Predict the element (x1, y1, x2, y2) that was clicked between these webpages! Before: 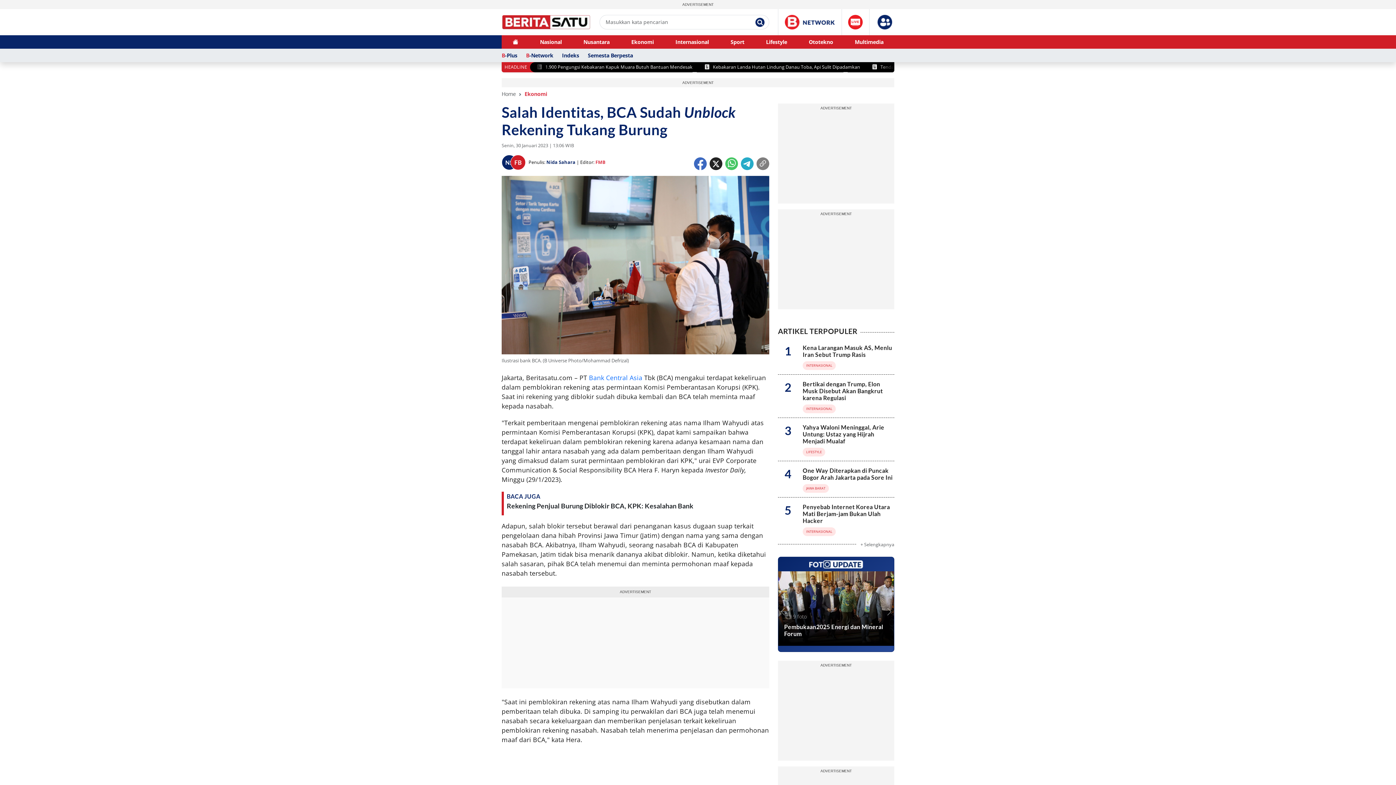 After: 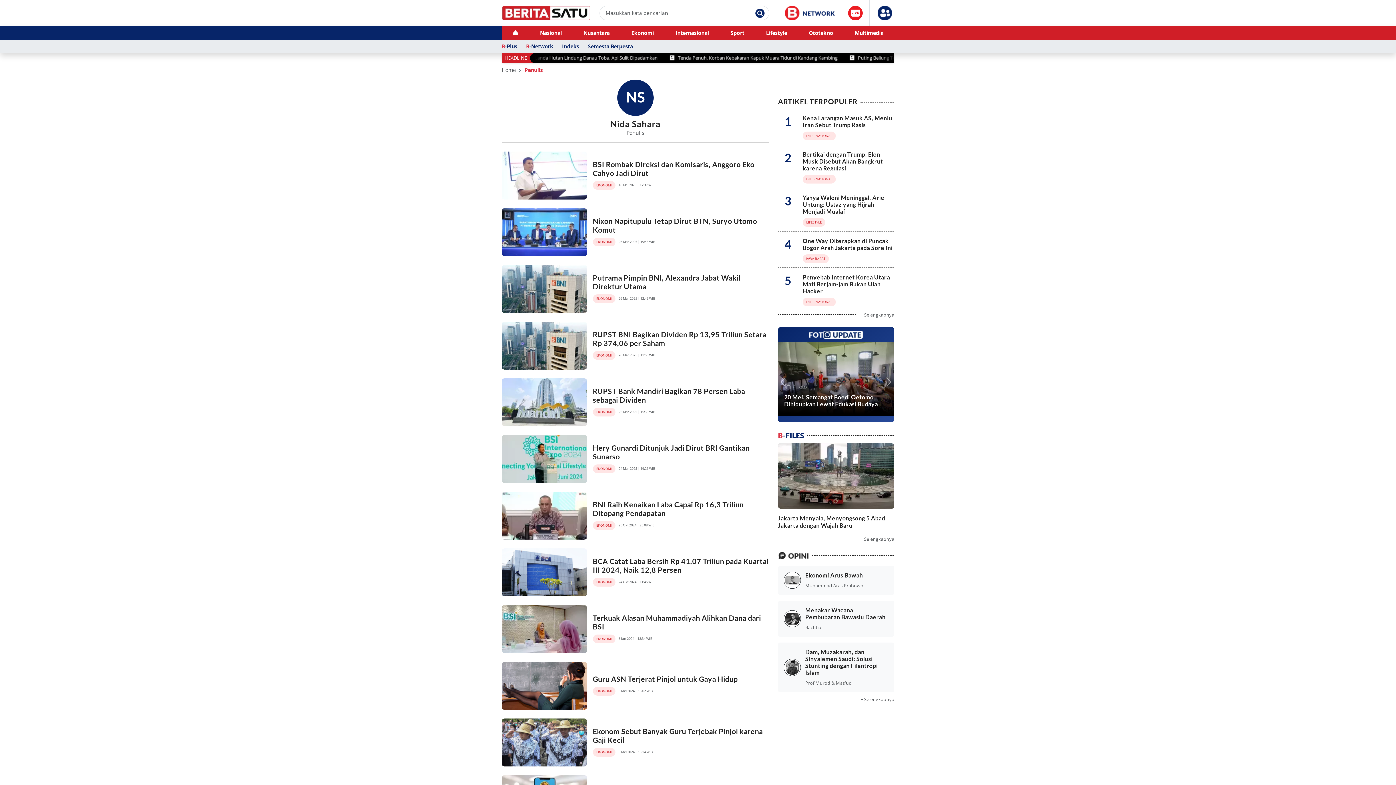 Action: bbox: (546, 256, 575, 262) label: Nida Sahara